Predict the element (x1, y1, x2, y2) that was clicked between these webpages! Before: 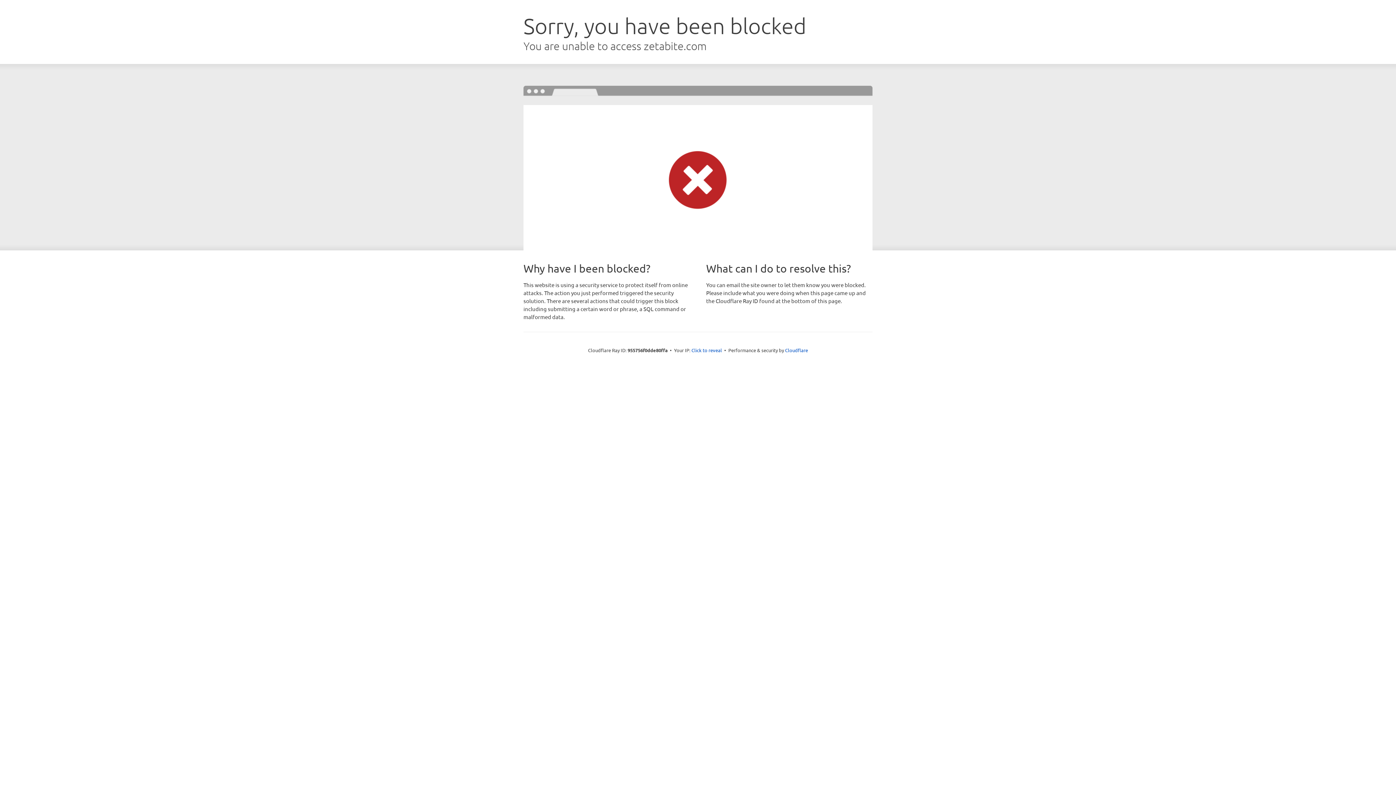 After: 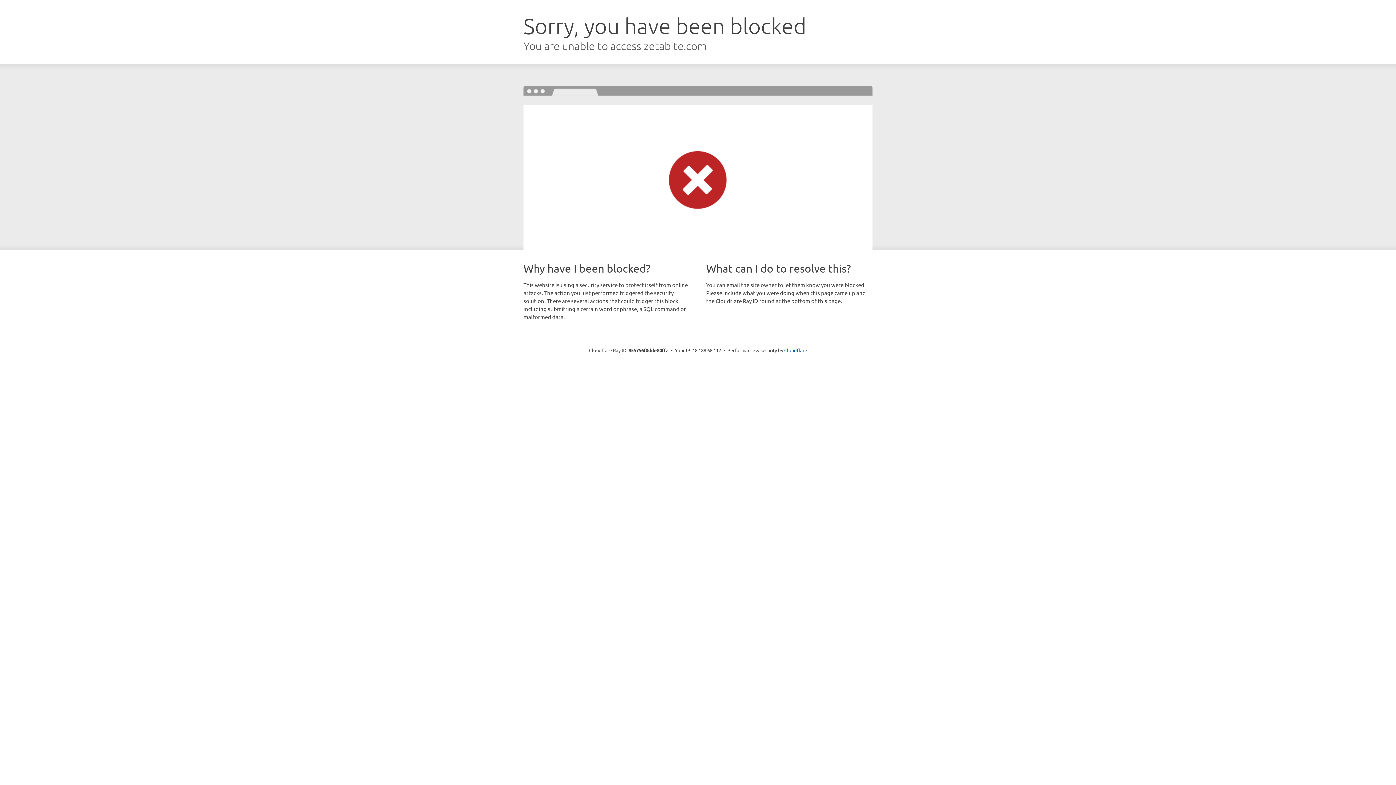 Action: label: Click to reveal bbox: (691, 346, 722, 353)